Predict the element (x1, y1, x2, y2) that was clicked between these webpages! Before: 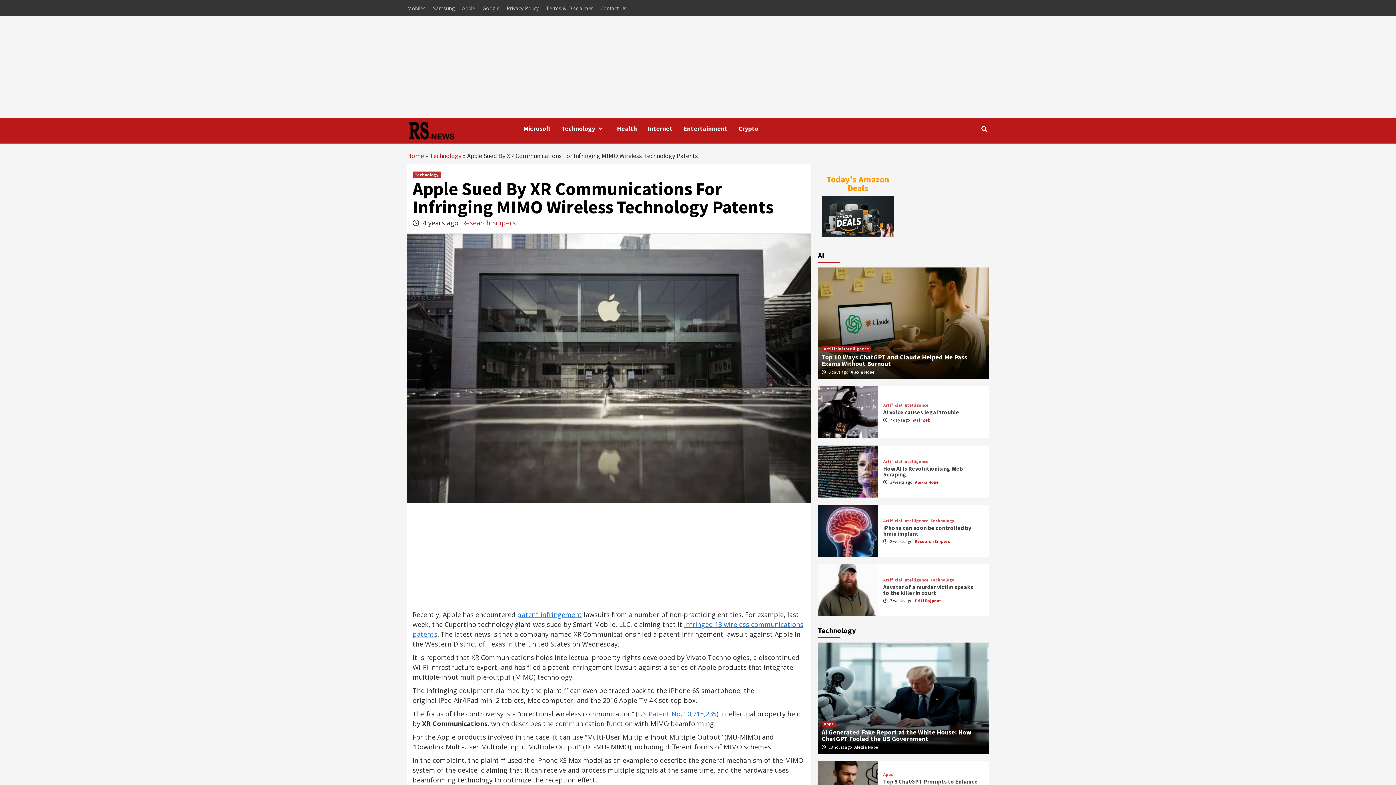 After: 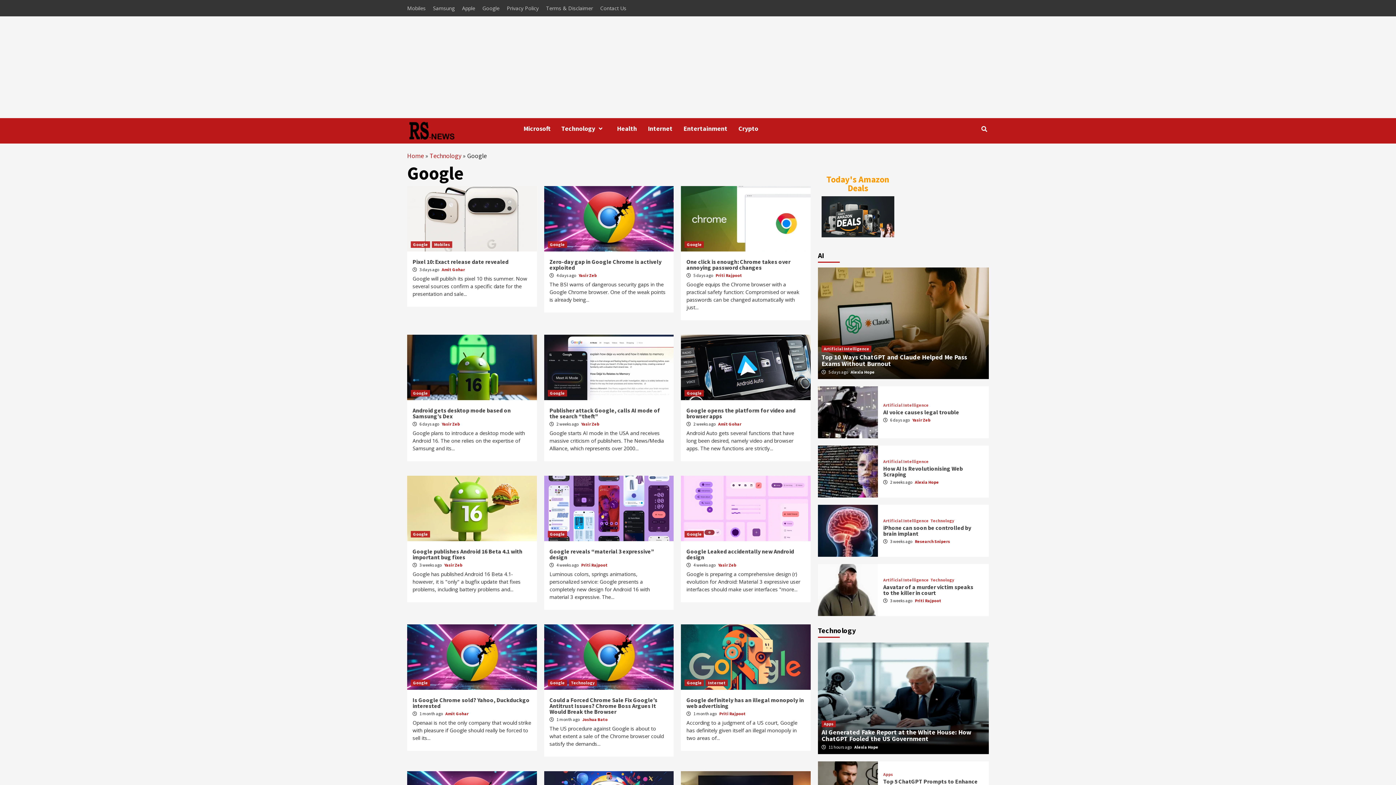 Action: bbox: (478, 0, 503, 16) label: Google